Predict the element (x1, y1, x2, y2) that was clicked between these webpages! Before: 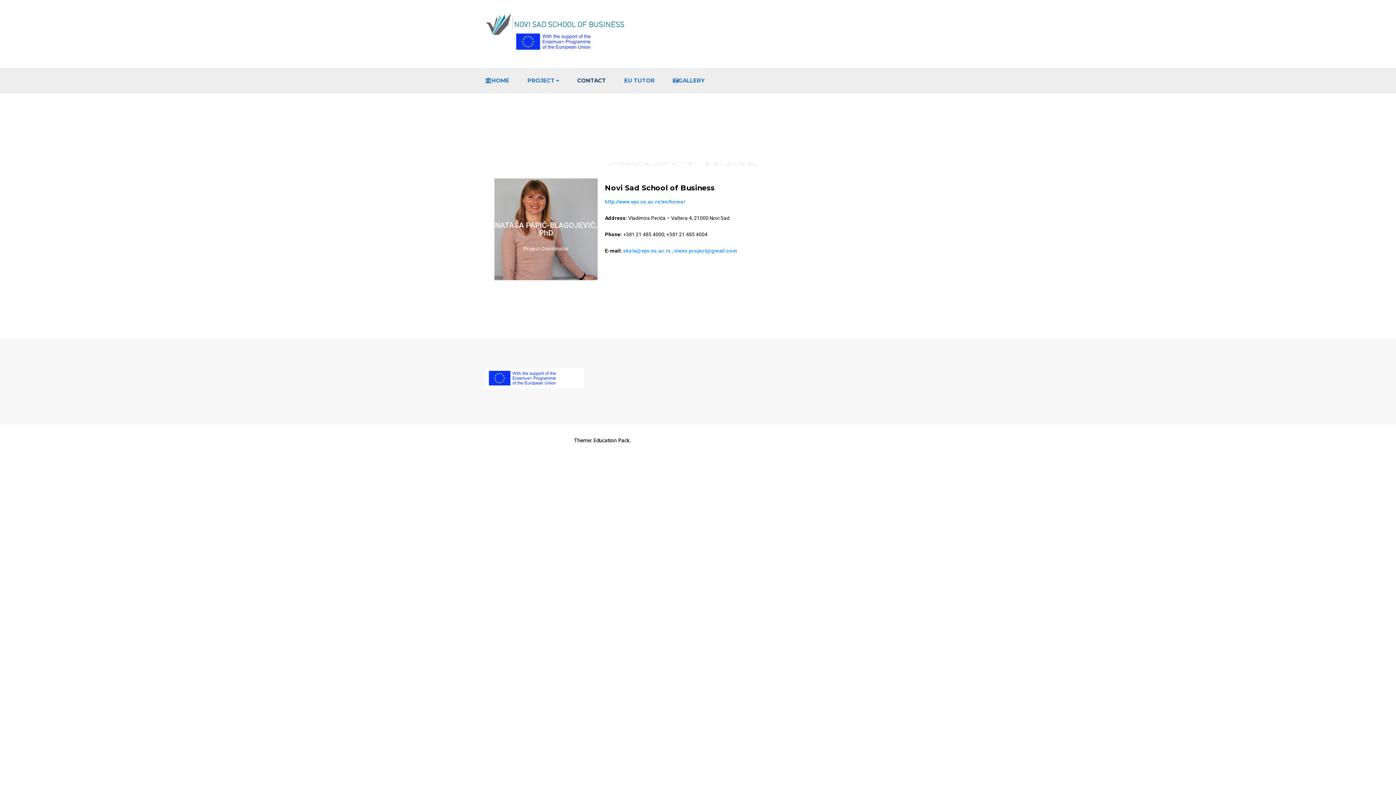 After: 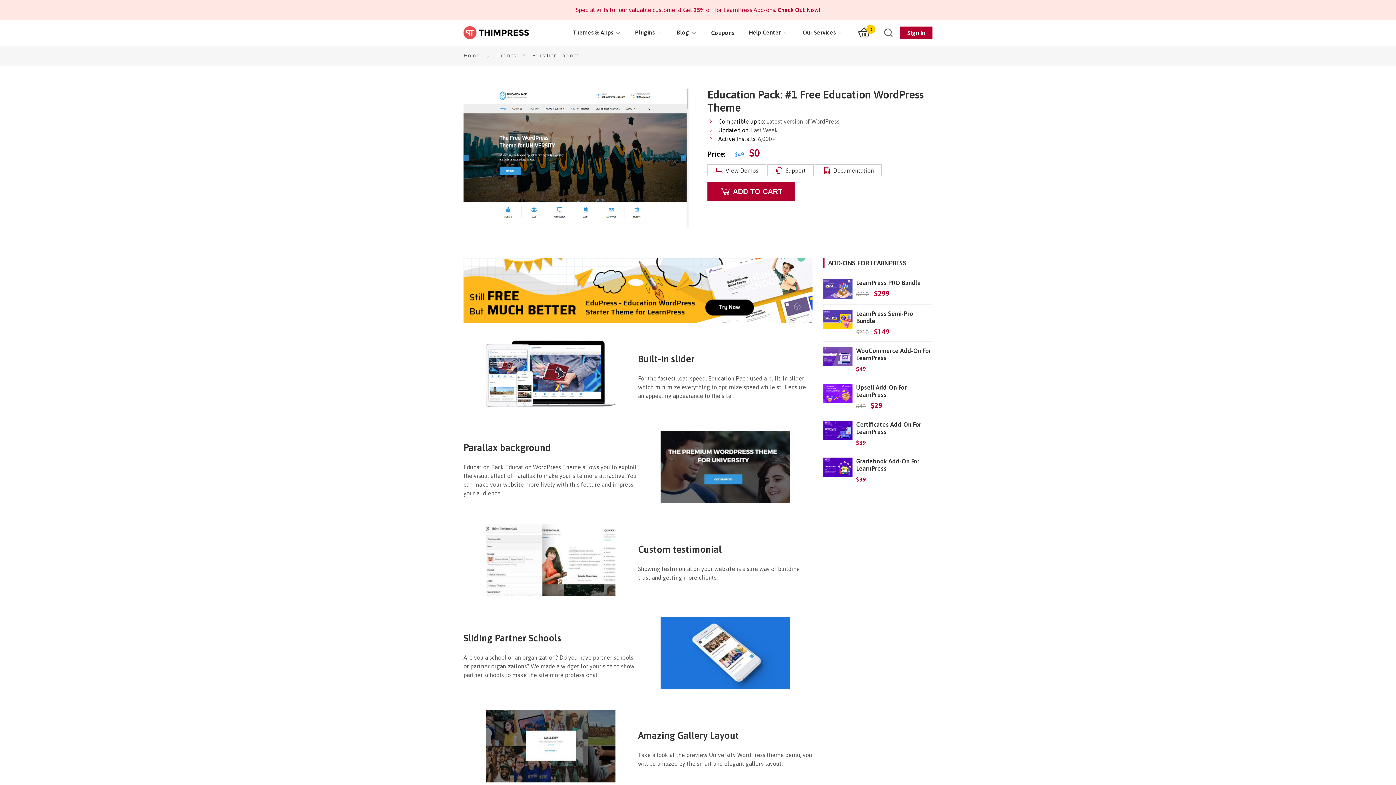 Action: label: Theme: Education Pack. bbox: (574, 436, 630, 443)